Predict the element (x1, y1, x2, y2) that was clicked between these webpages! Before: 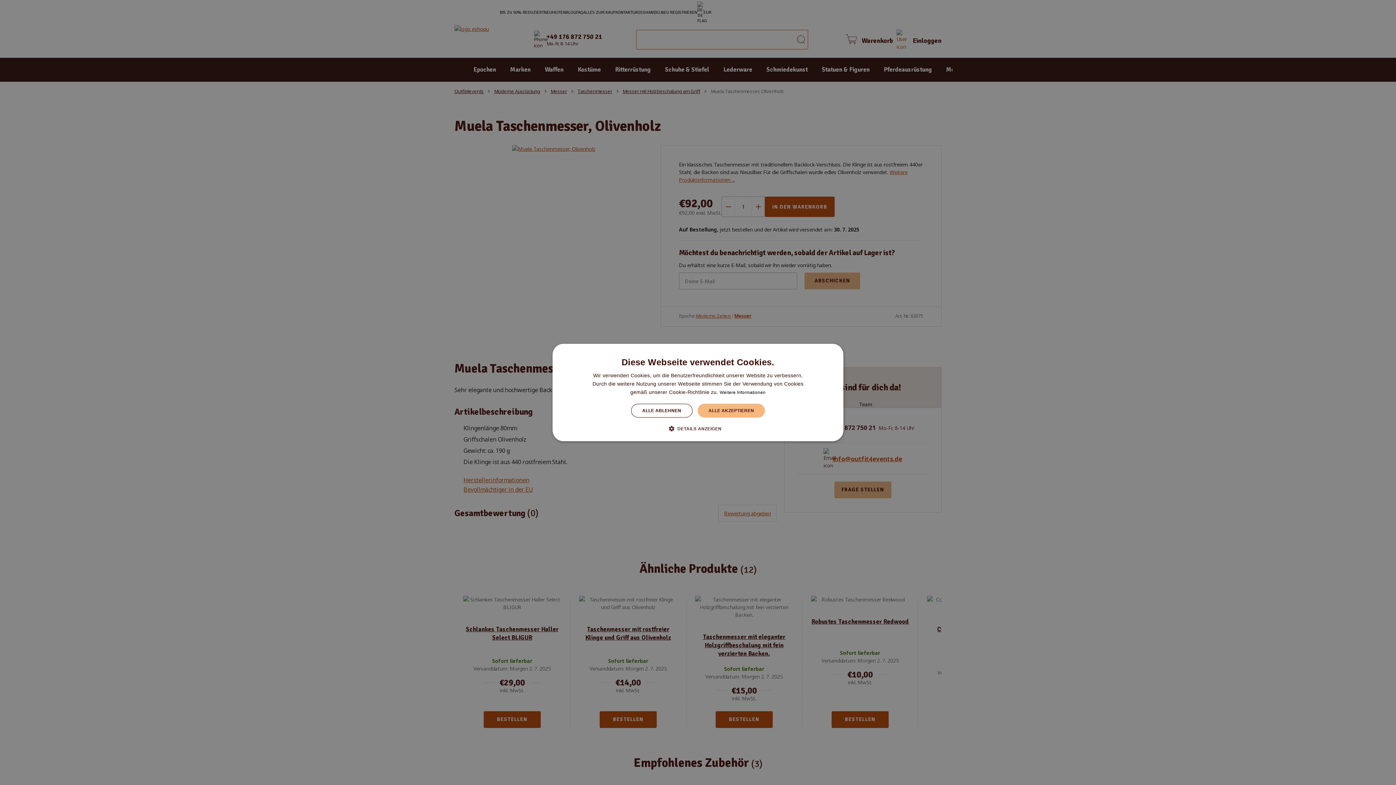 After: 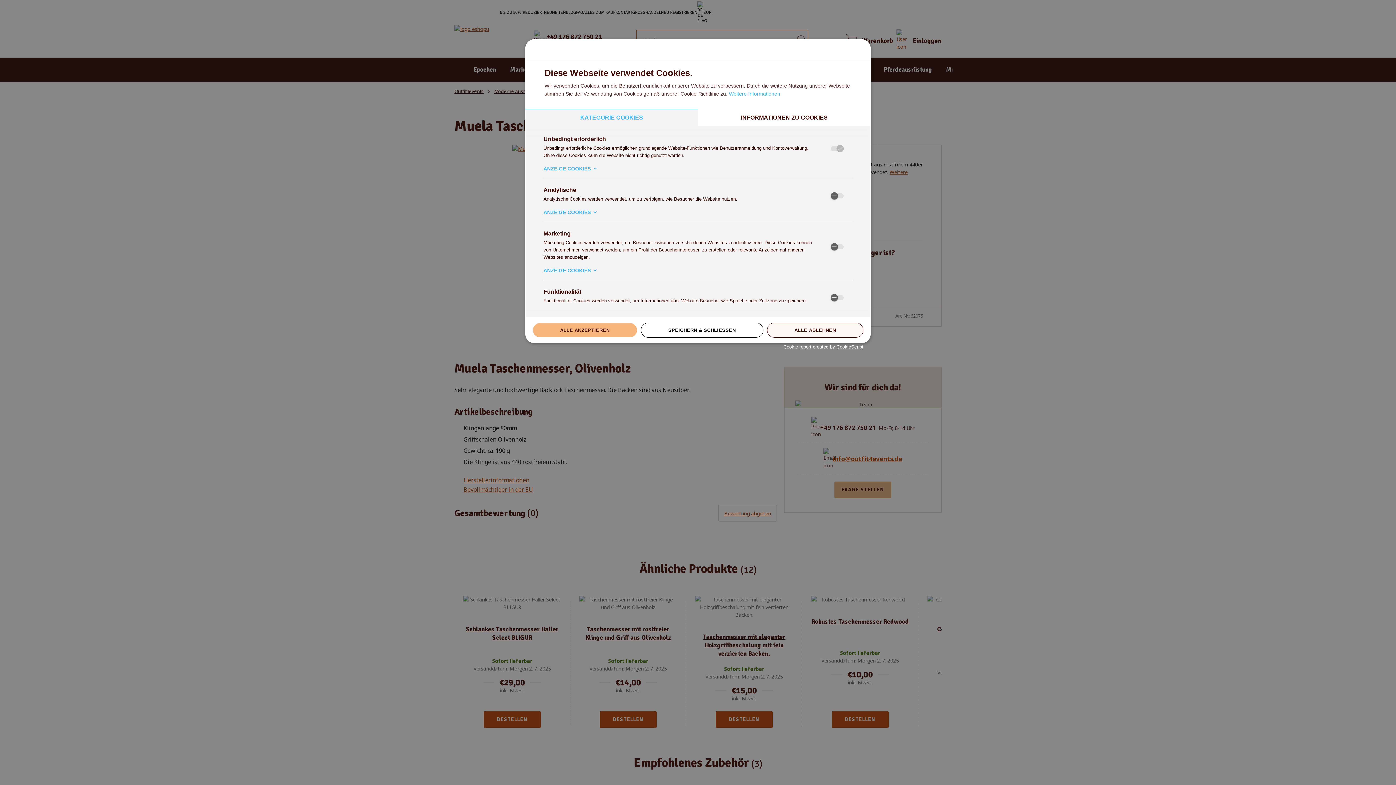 Action: label:  DETAILS ANZEIGEN bbox: (674, 425, 721, 432)